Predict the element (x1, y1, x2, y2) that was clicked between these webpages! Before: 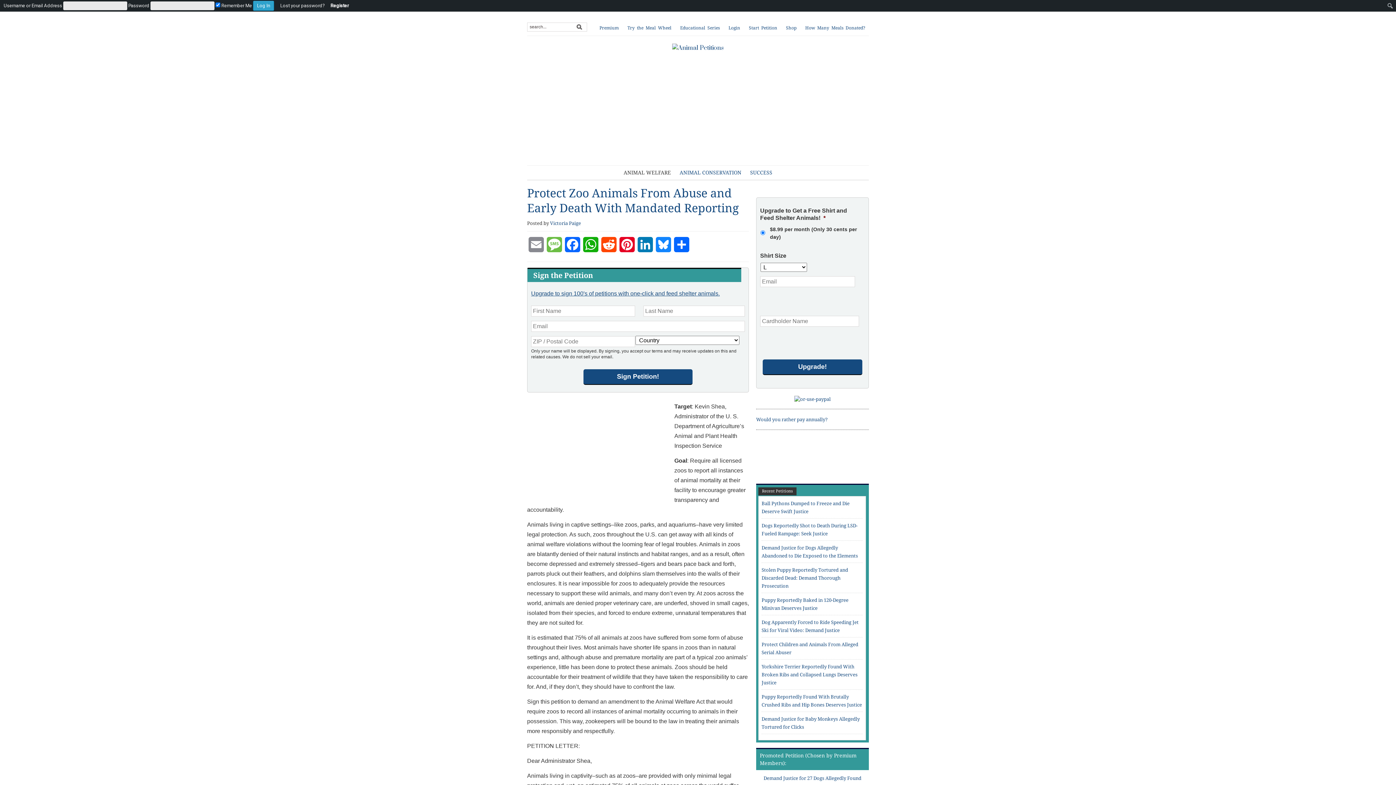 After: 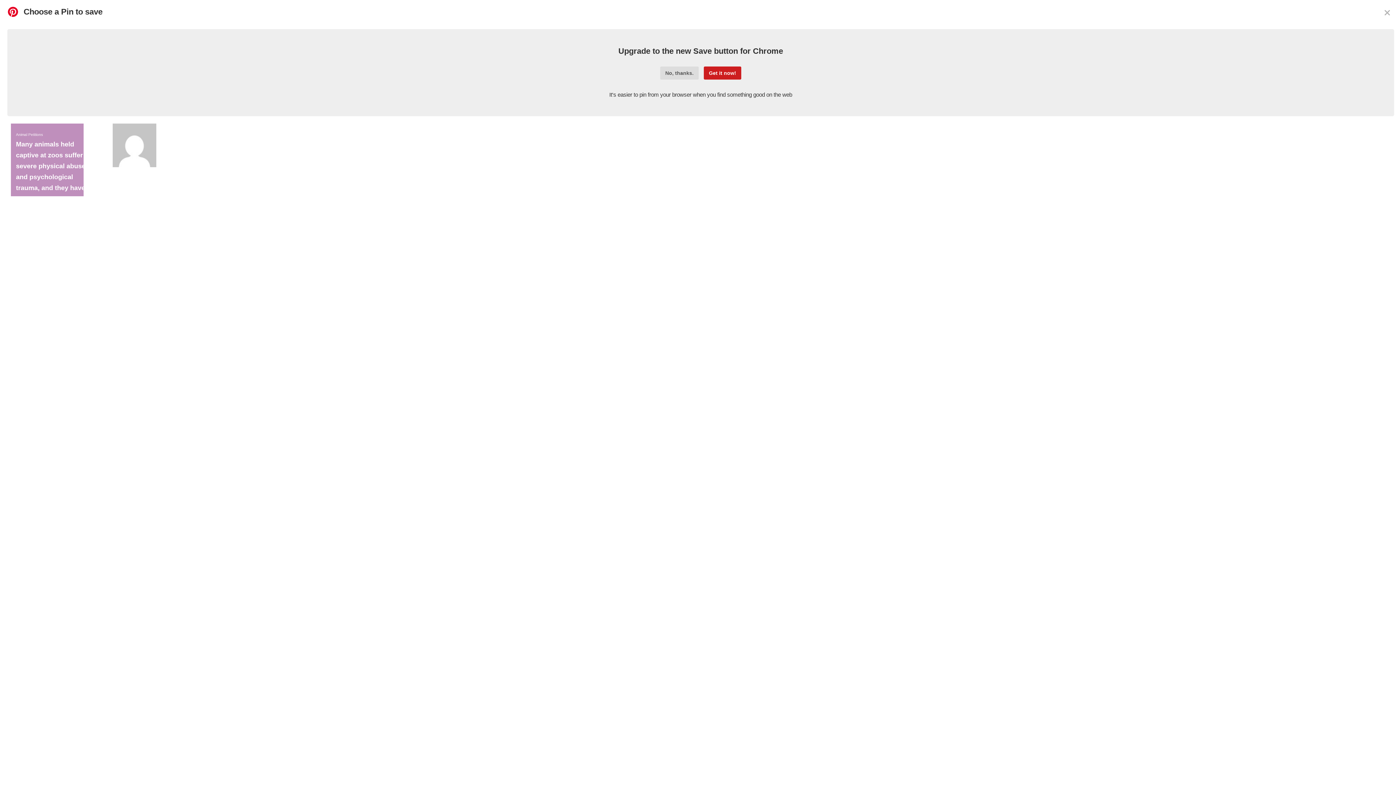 Action: label: Pinterest bbox: (618, 237, 636, 258)